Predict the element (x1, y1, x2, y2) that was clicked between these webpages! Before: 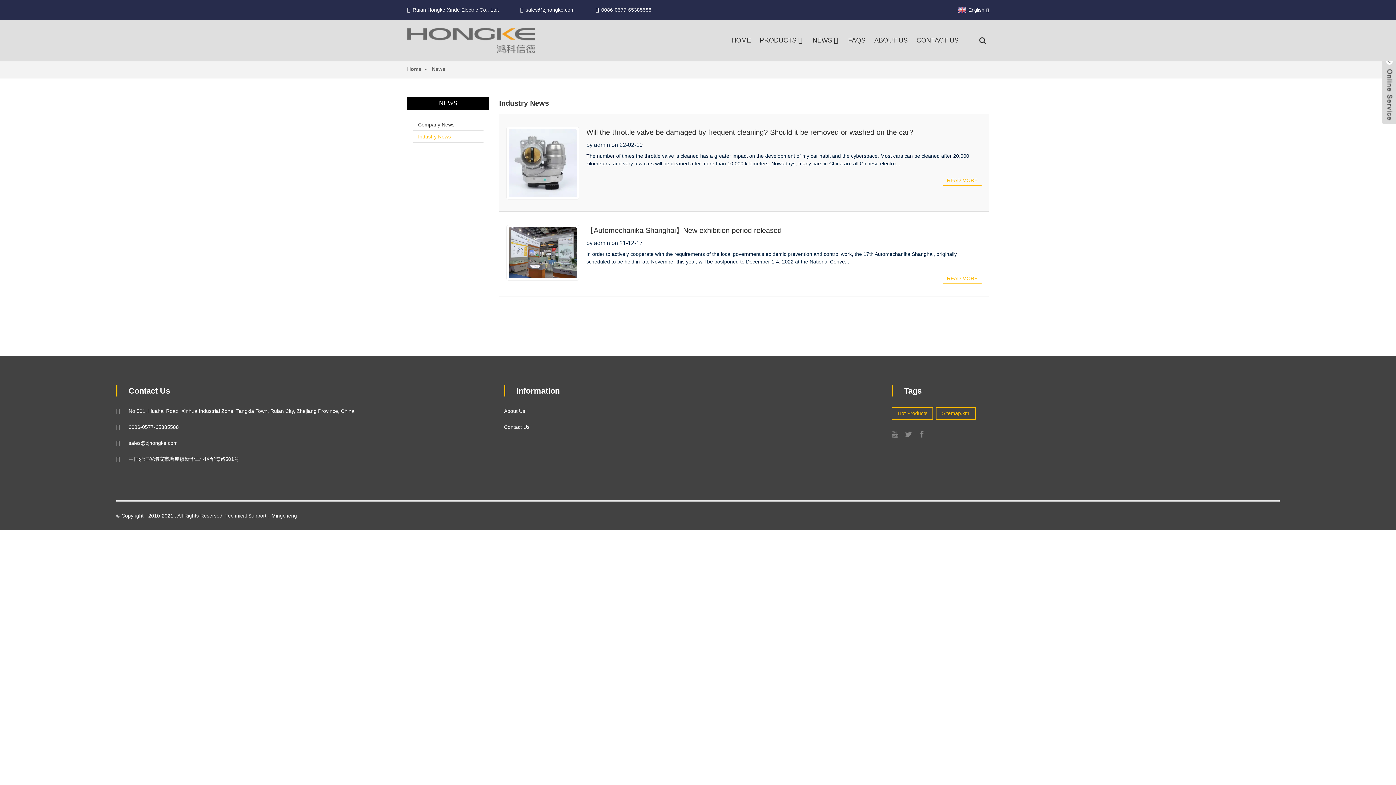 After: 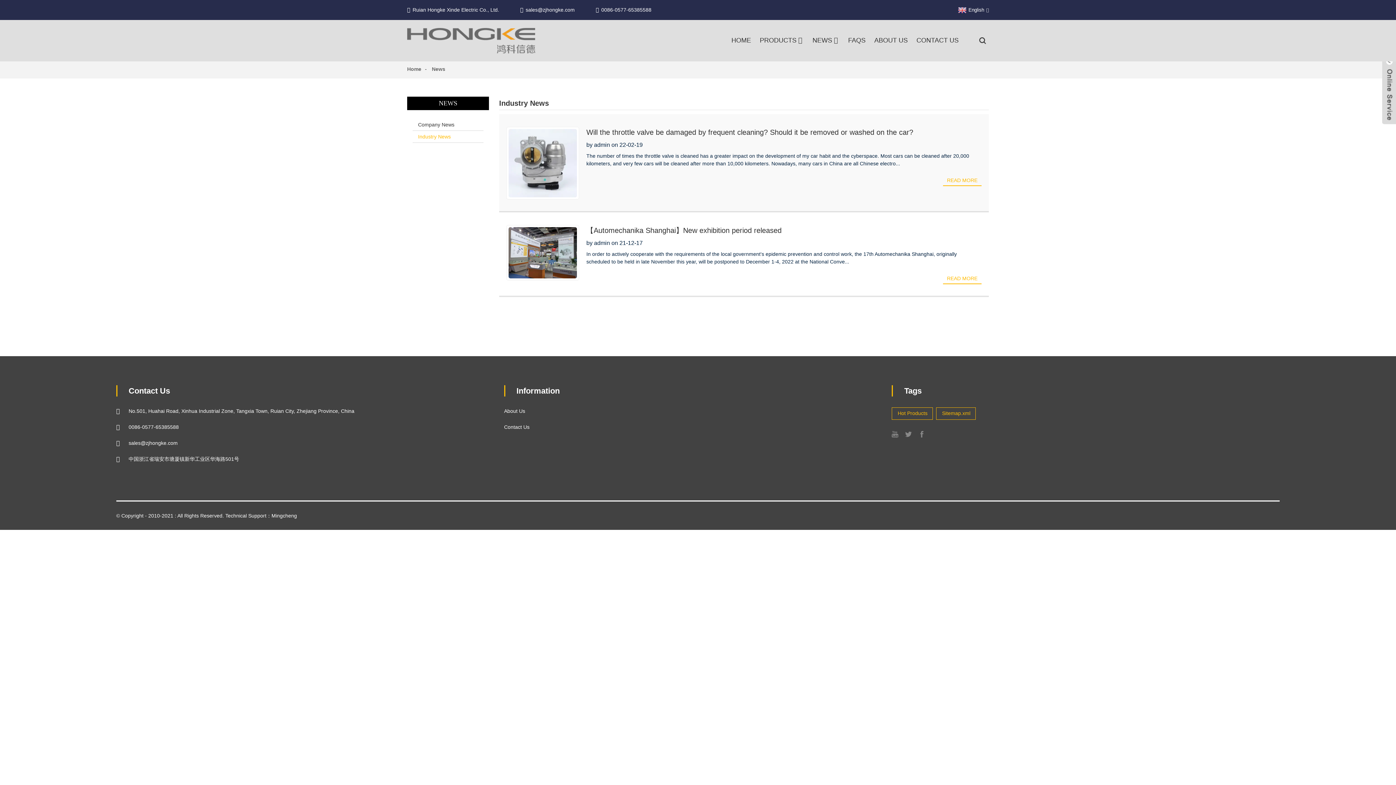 Action: bbox: (432, 66, 445, 72) label: News